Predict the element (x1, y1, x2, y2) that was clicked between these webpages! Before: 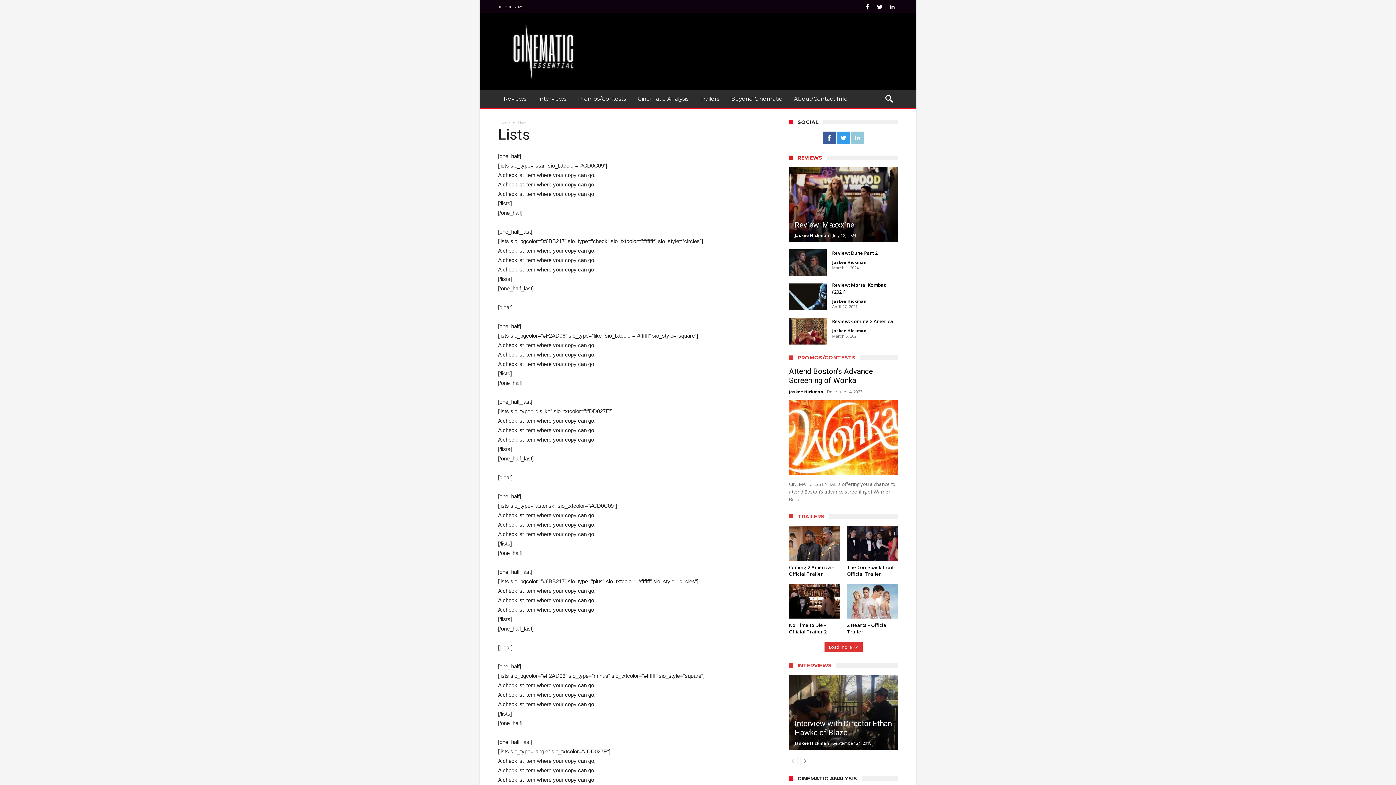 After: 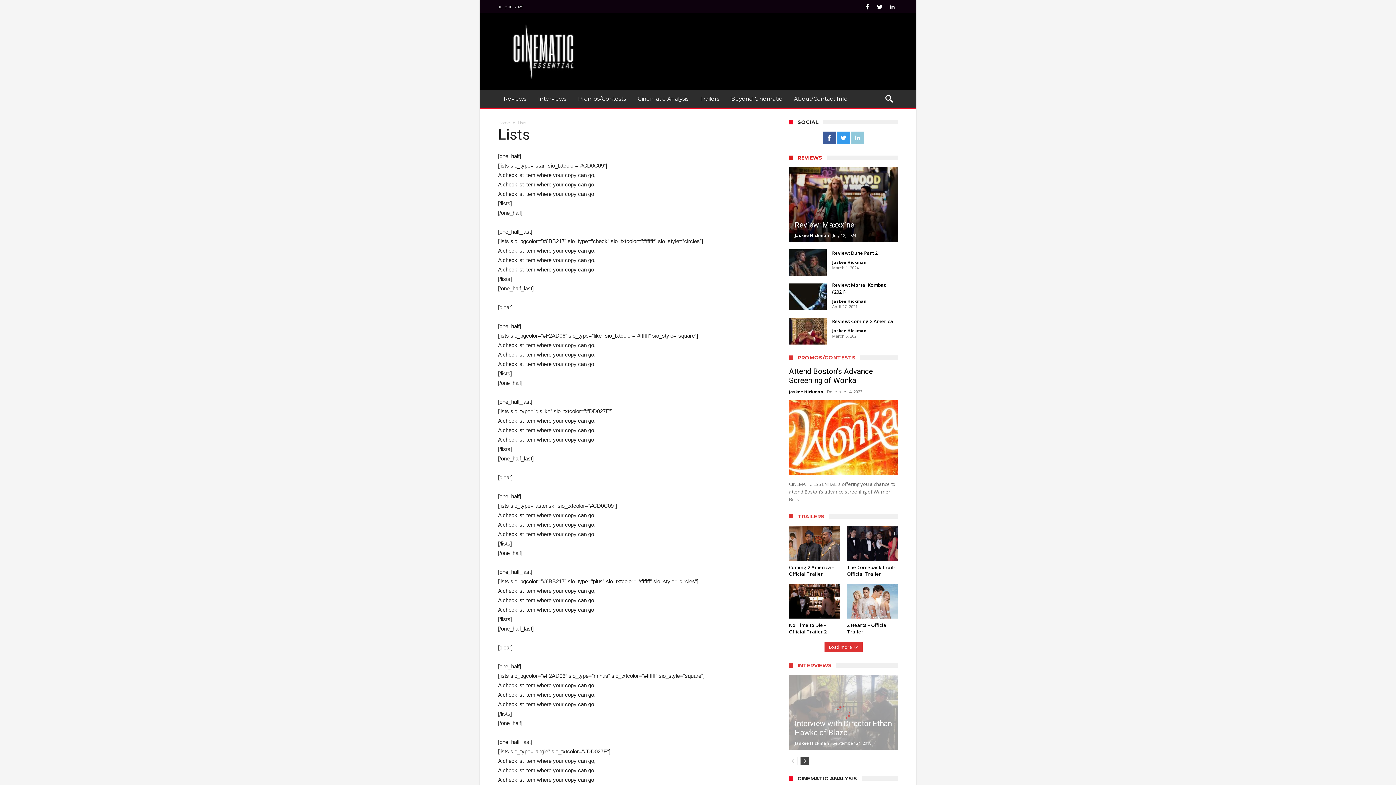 Action: bbox: (800, 757, 809, 765)